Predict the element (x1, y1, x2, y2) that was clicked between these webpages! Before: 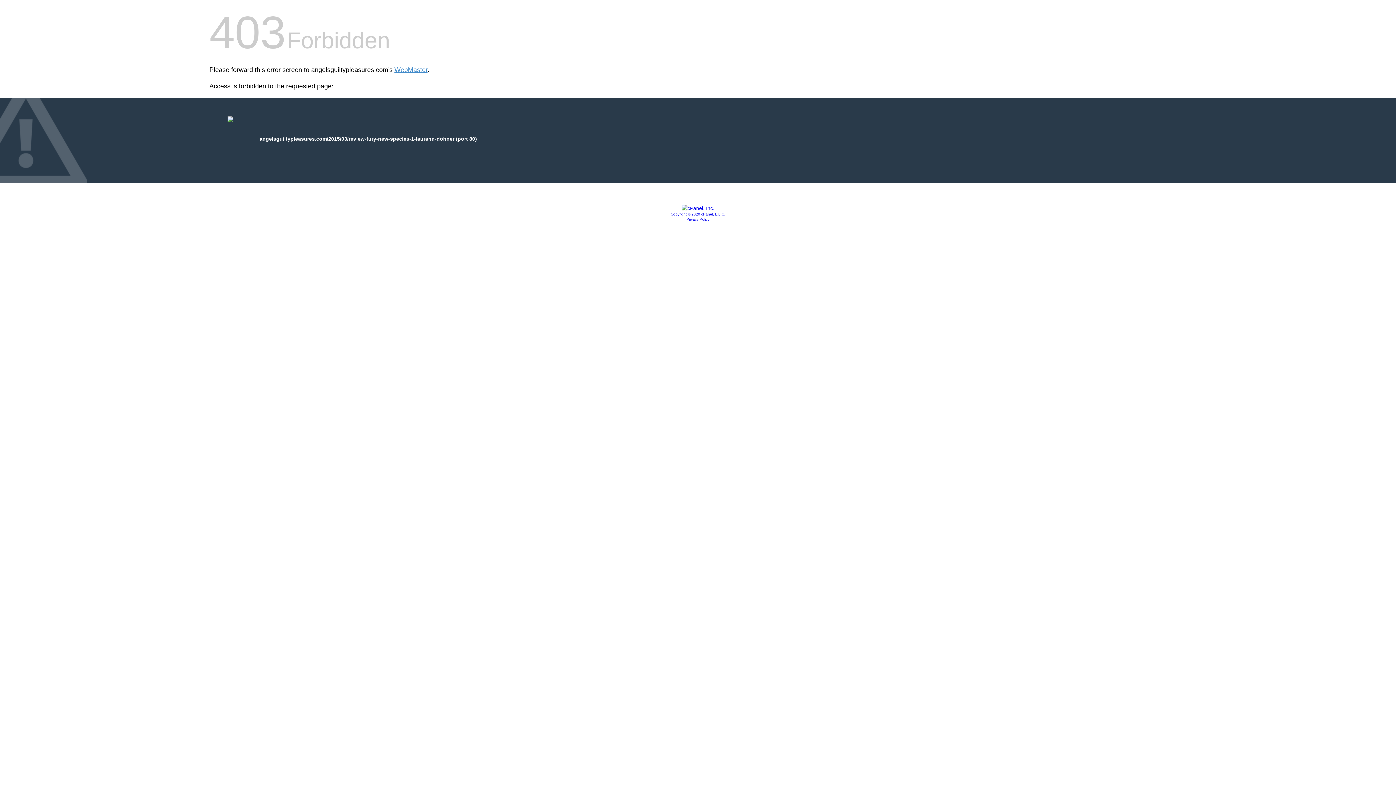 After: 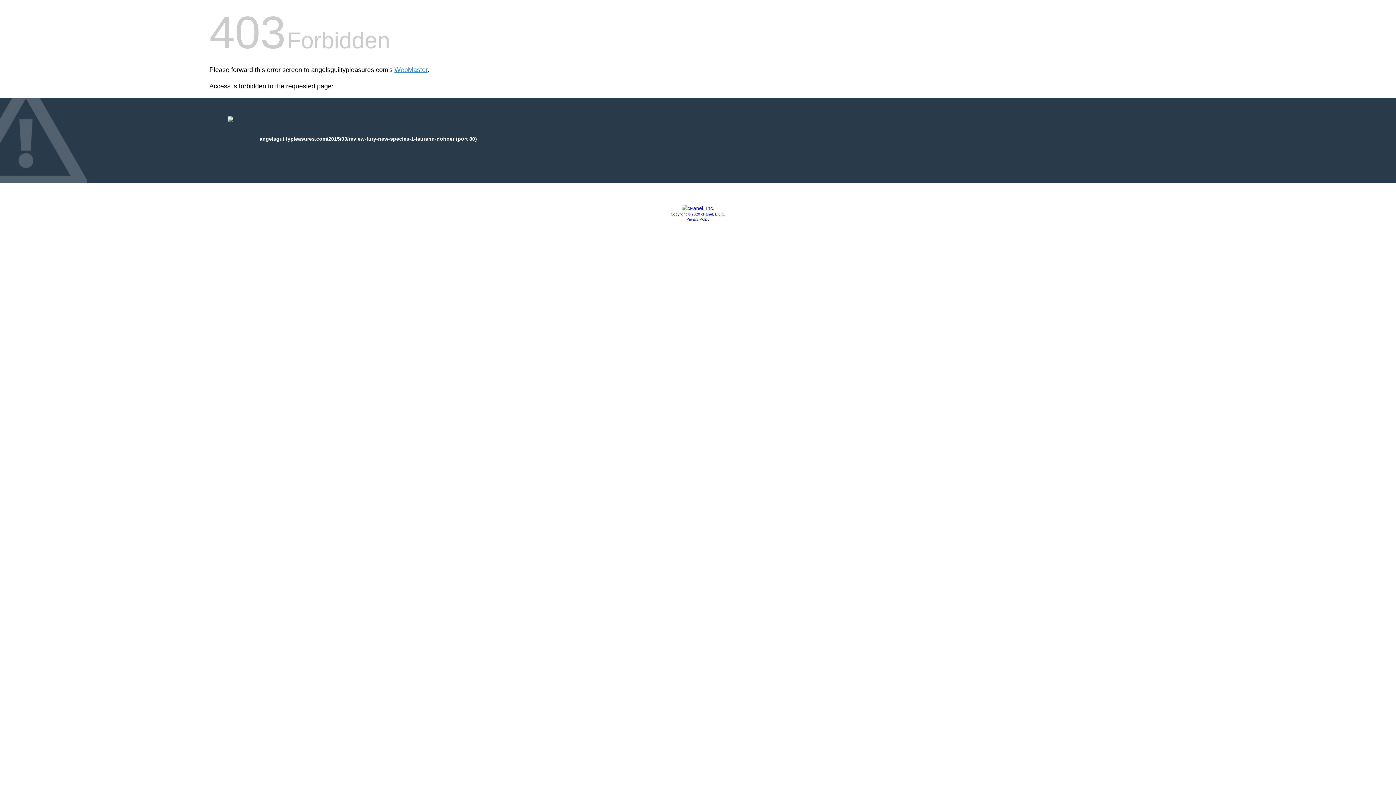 Action: bbox: (681, 205, 714, 211)